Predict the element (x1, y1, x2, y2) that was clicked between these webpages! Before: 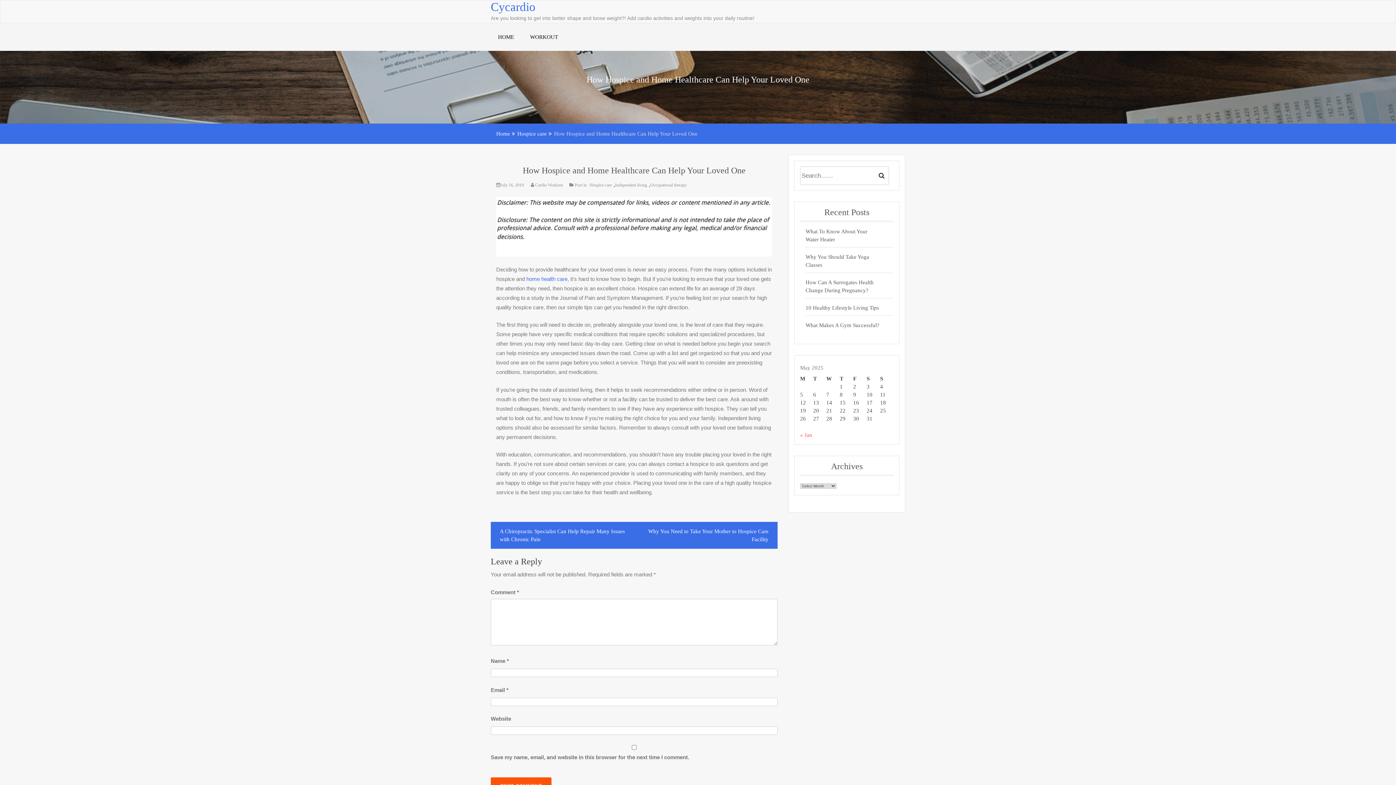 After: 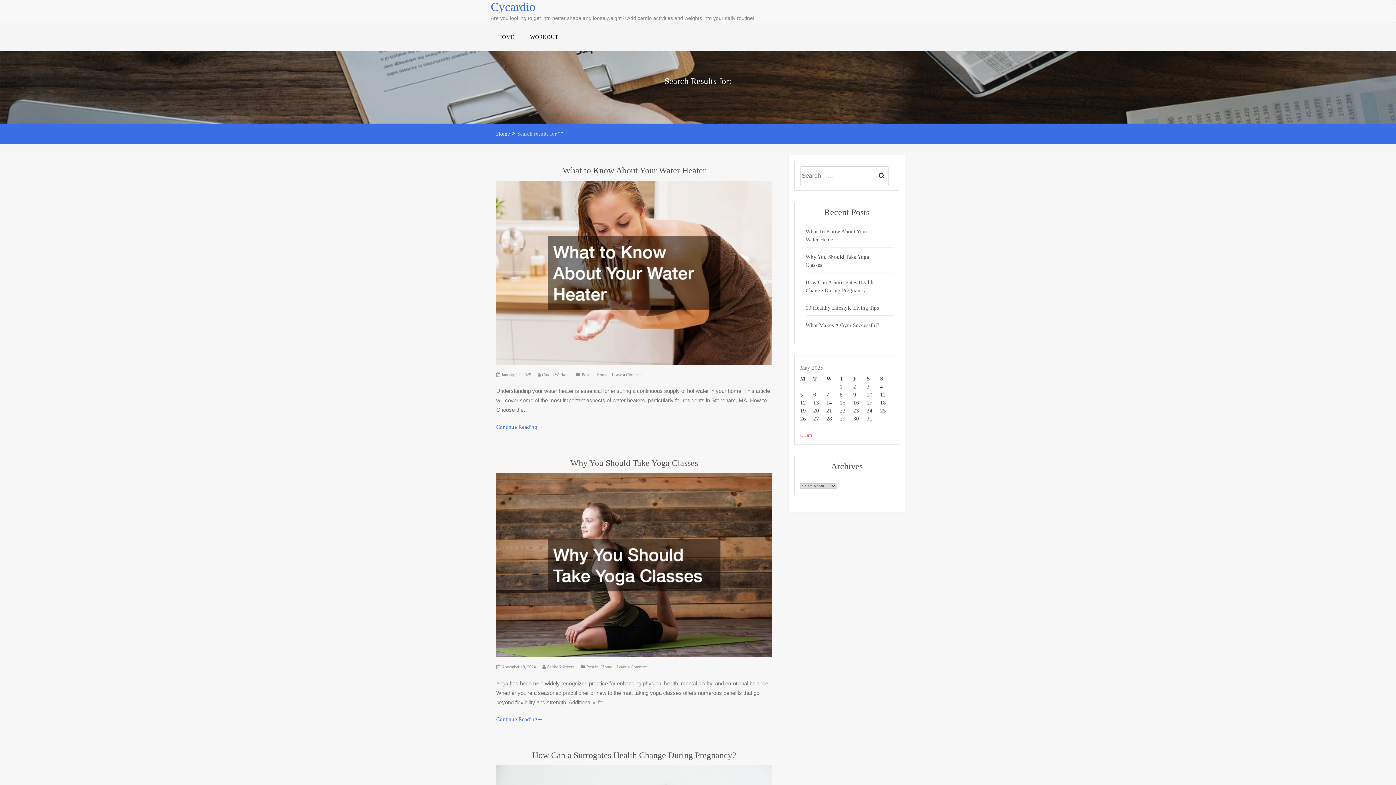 Action: bbox: (875, 168, 889, 183)